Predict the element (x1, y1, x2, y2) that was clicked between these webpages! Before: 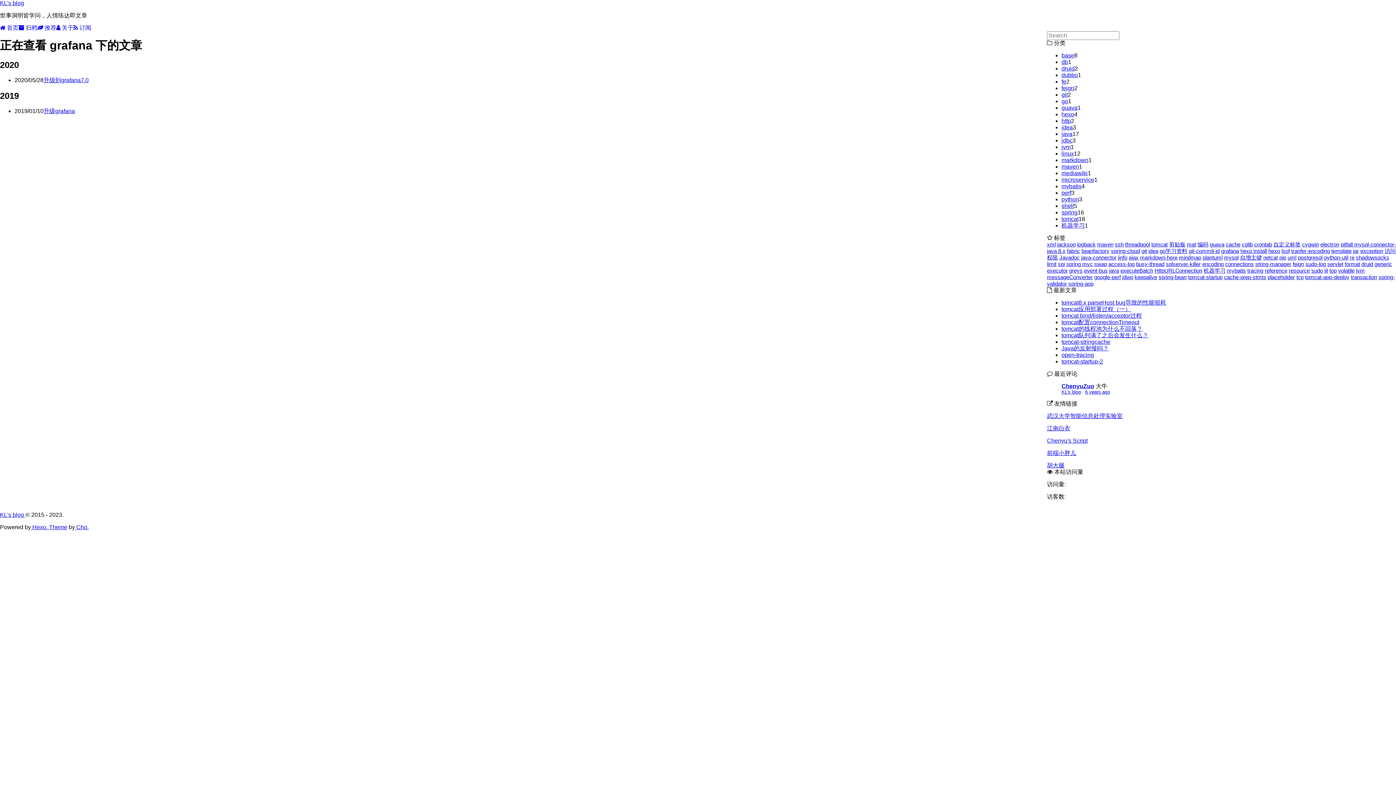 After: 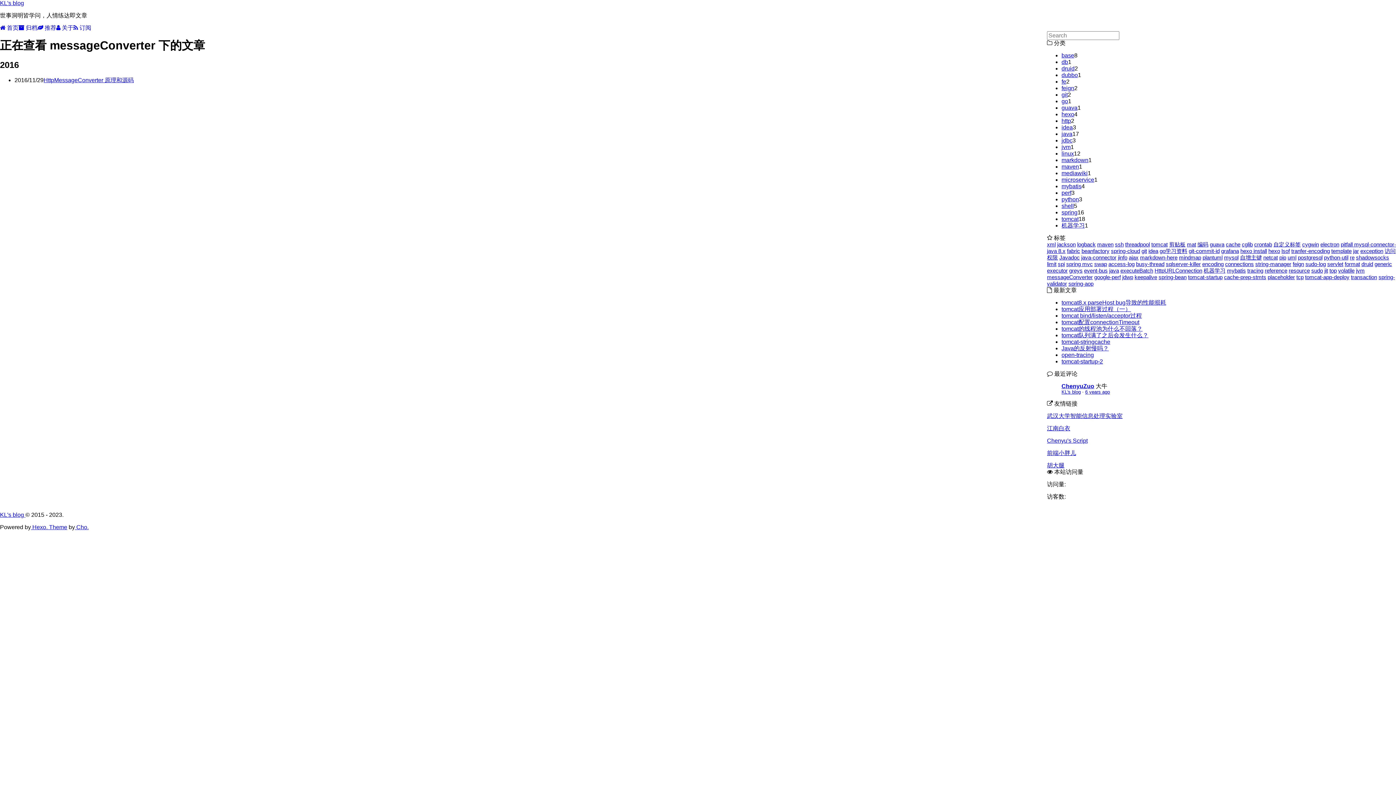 Action: label: messageConverter bbox: (1047, 274, 1093, 280)